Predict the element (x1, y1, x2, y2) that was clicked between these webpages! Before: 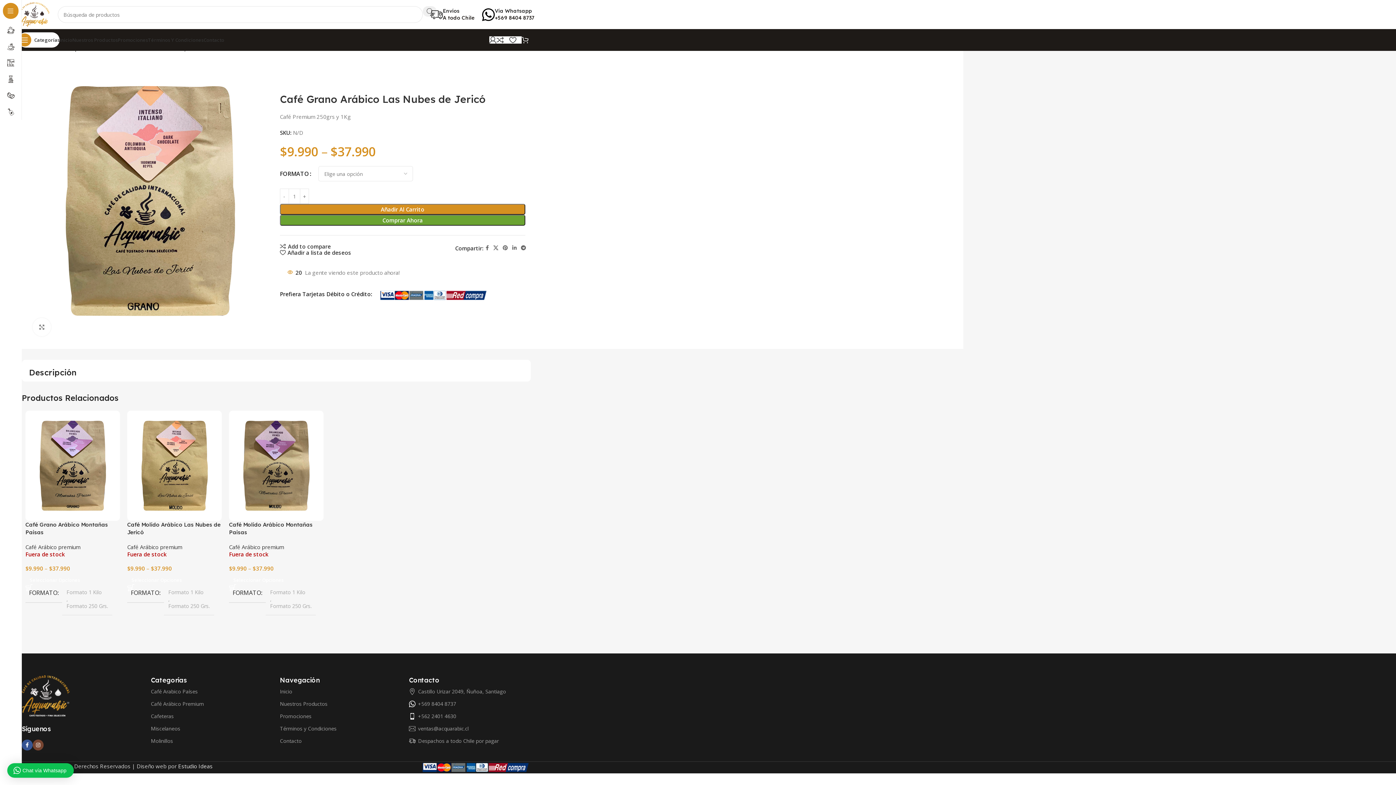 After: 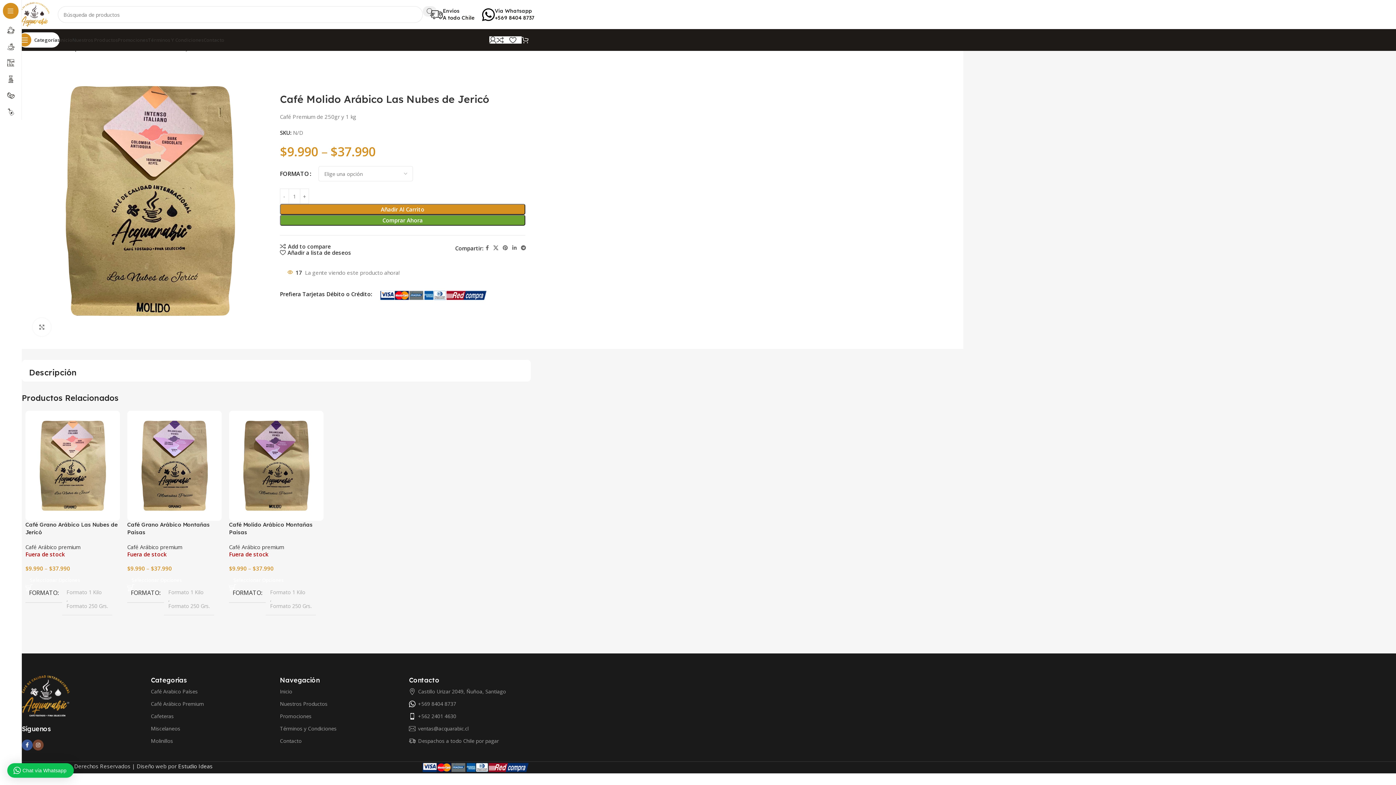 Action: label: Café Molido Arábico Las Nubes de Jericó bbox: (127, 410, 221, 521)